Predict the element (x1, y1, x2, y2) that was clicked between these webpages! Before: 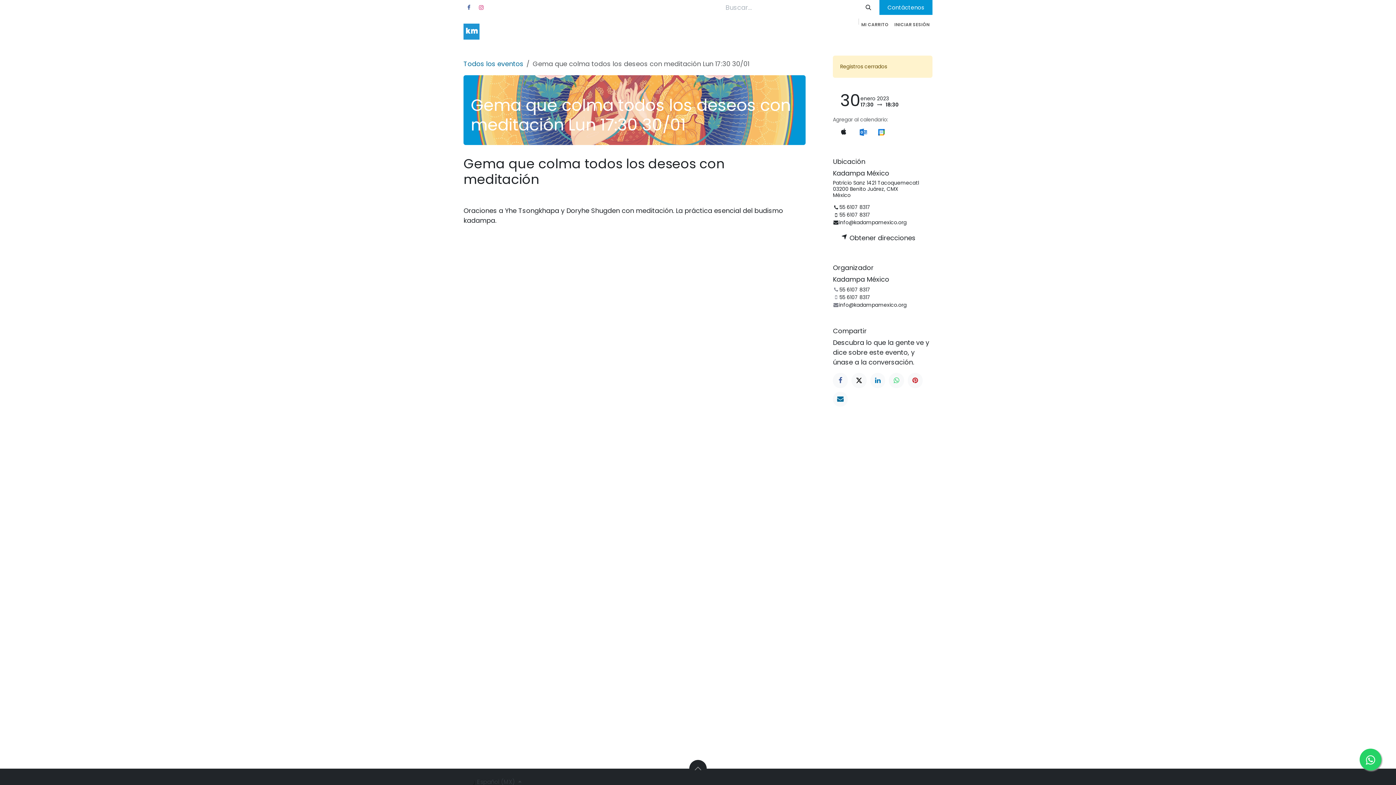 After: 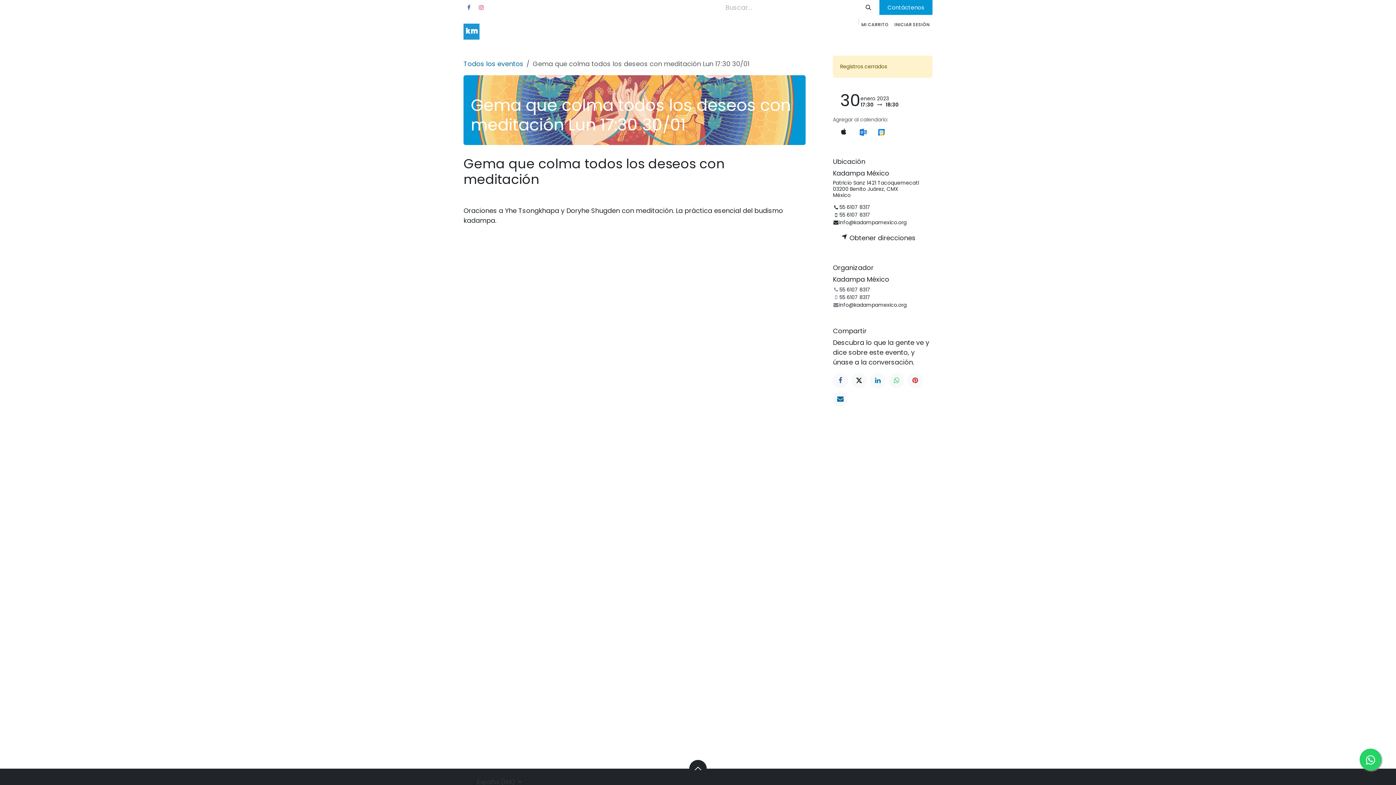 Action: bbox: (689, 760, 706, 777)